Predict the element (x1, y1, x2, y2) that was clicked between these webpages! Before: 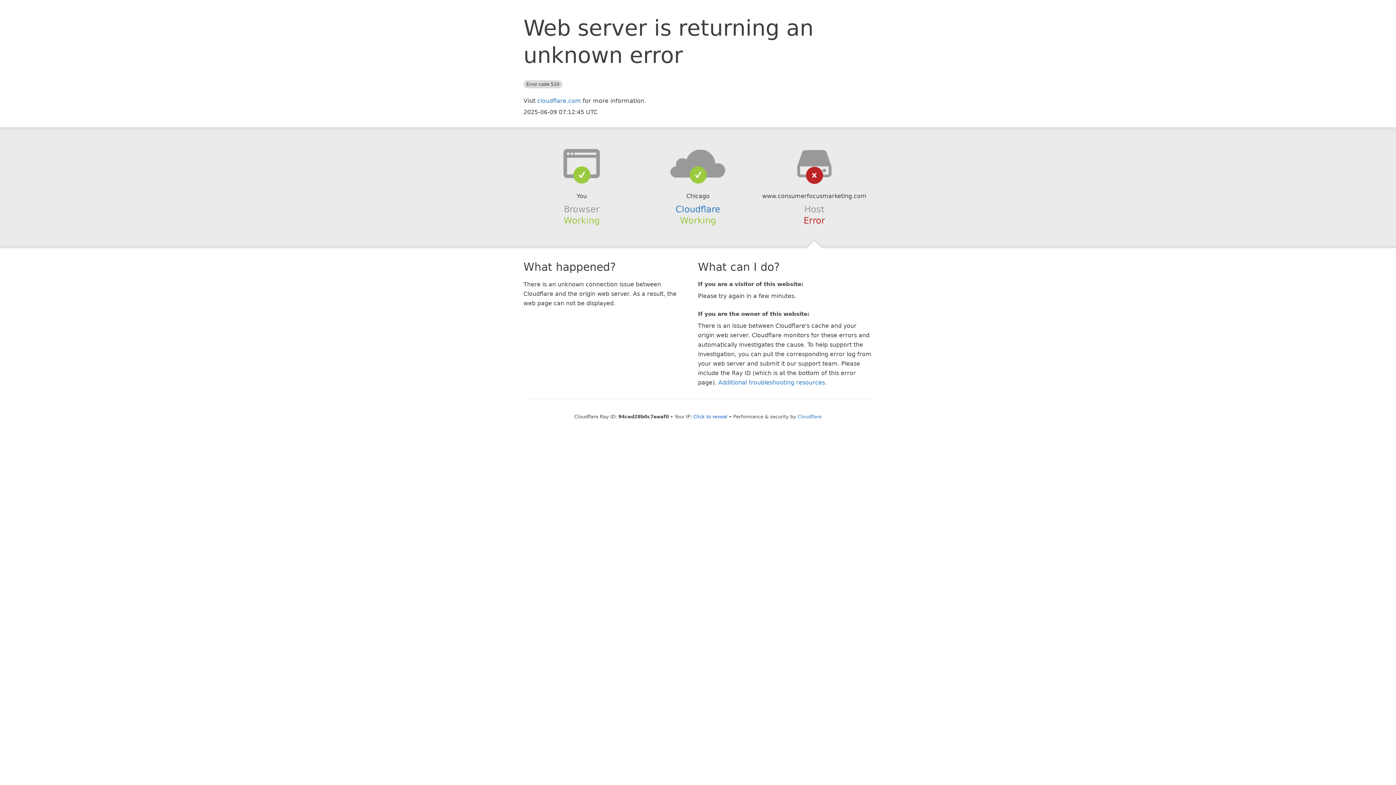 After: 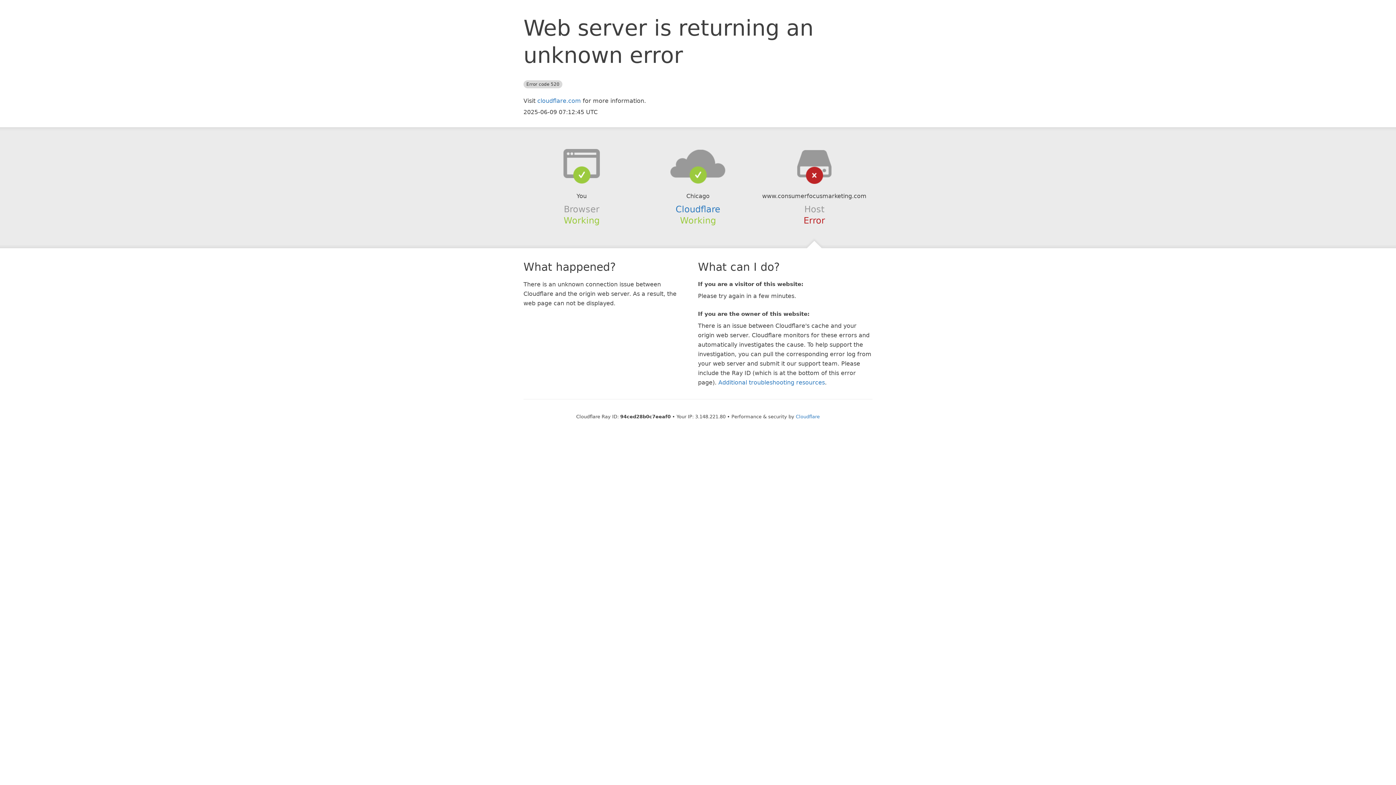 Action: bbox: (693, 414, 727, 419) label: Click to reveal